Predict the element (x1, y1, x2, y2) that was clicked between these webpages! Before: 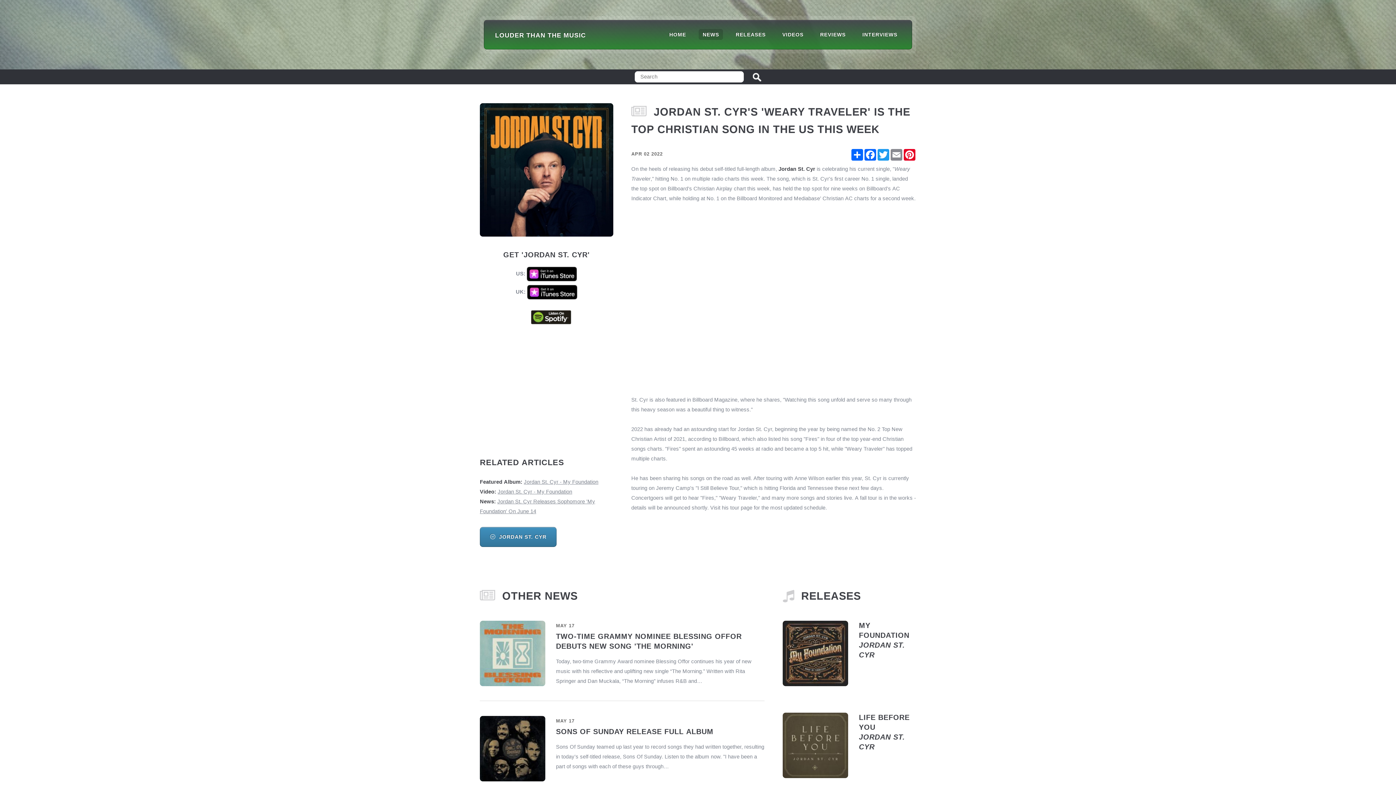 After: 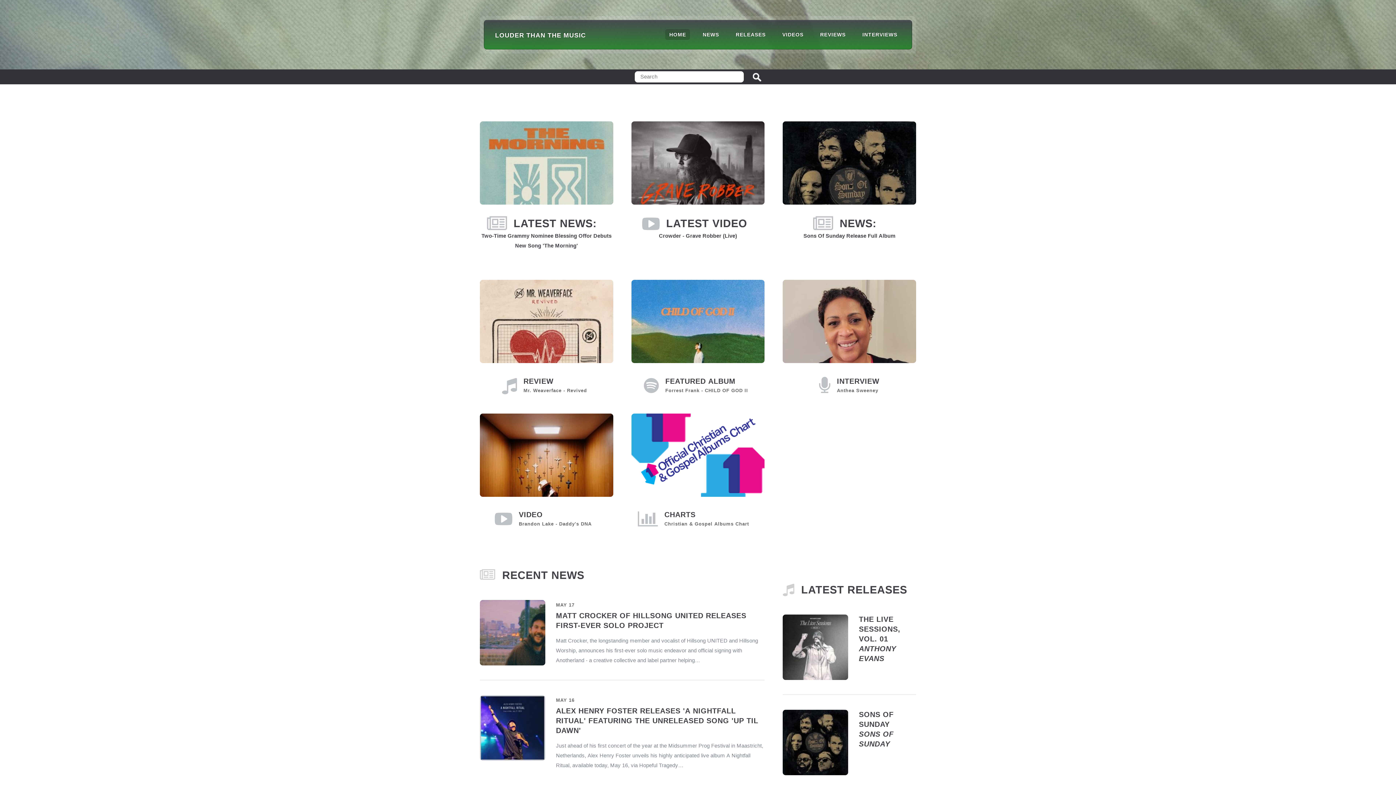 Action: label: HOME bbox: (665, 29, 690, 39)